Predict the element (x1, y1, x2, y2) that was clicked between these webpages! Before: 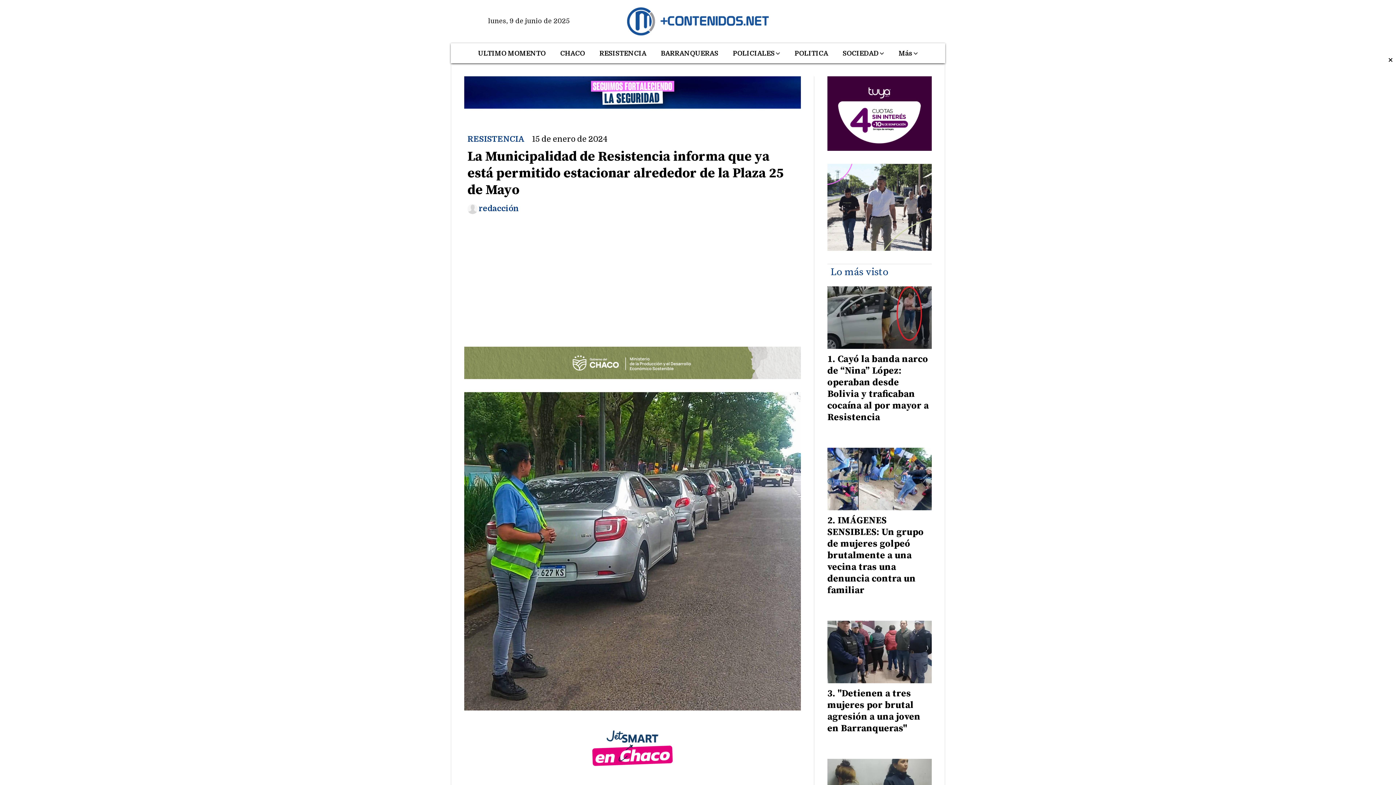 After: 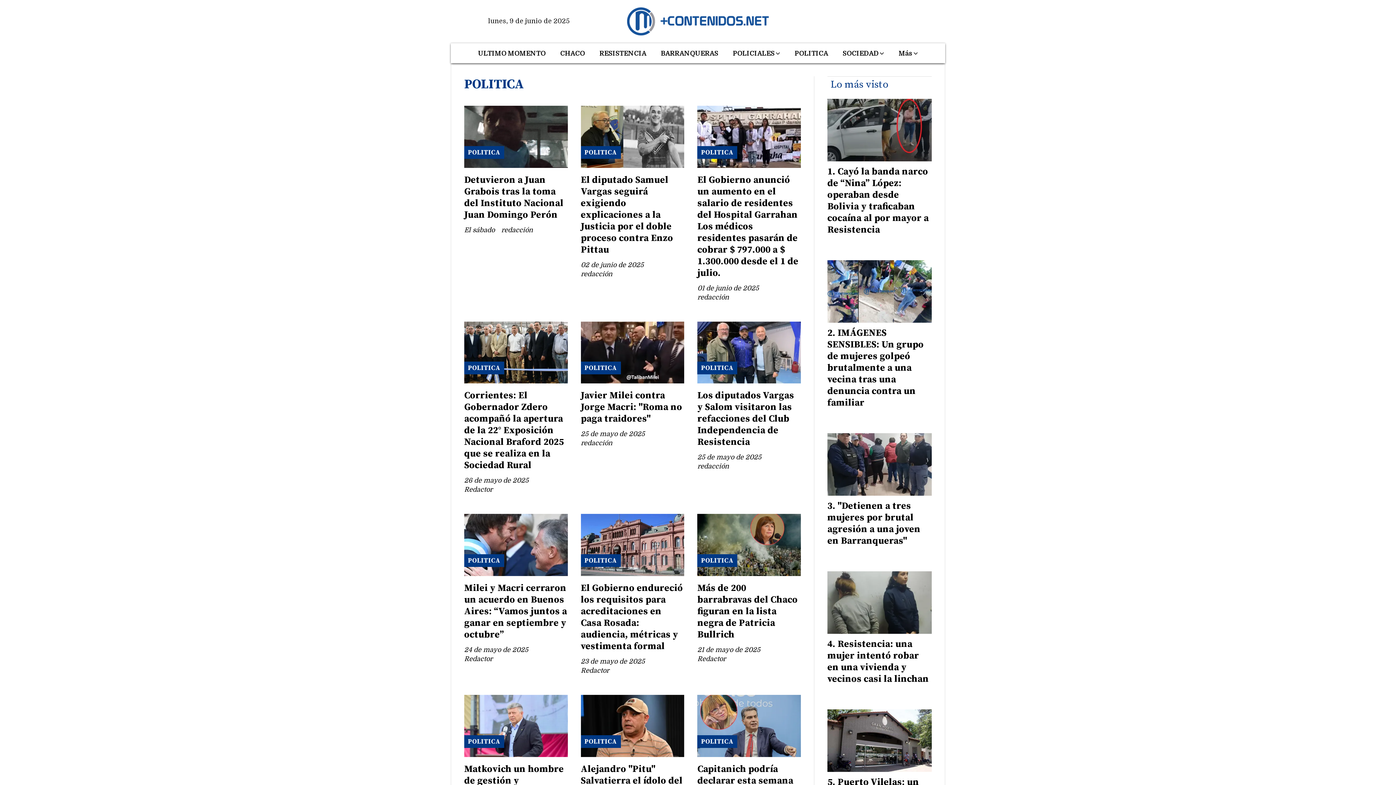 Action: bbox: (787, 45, 835, 63) label: POLITICA